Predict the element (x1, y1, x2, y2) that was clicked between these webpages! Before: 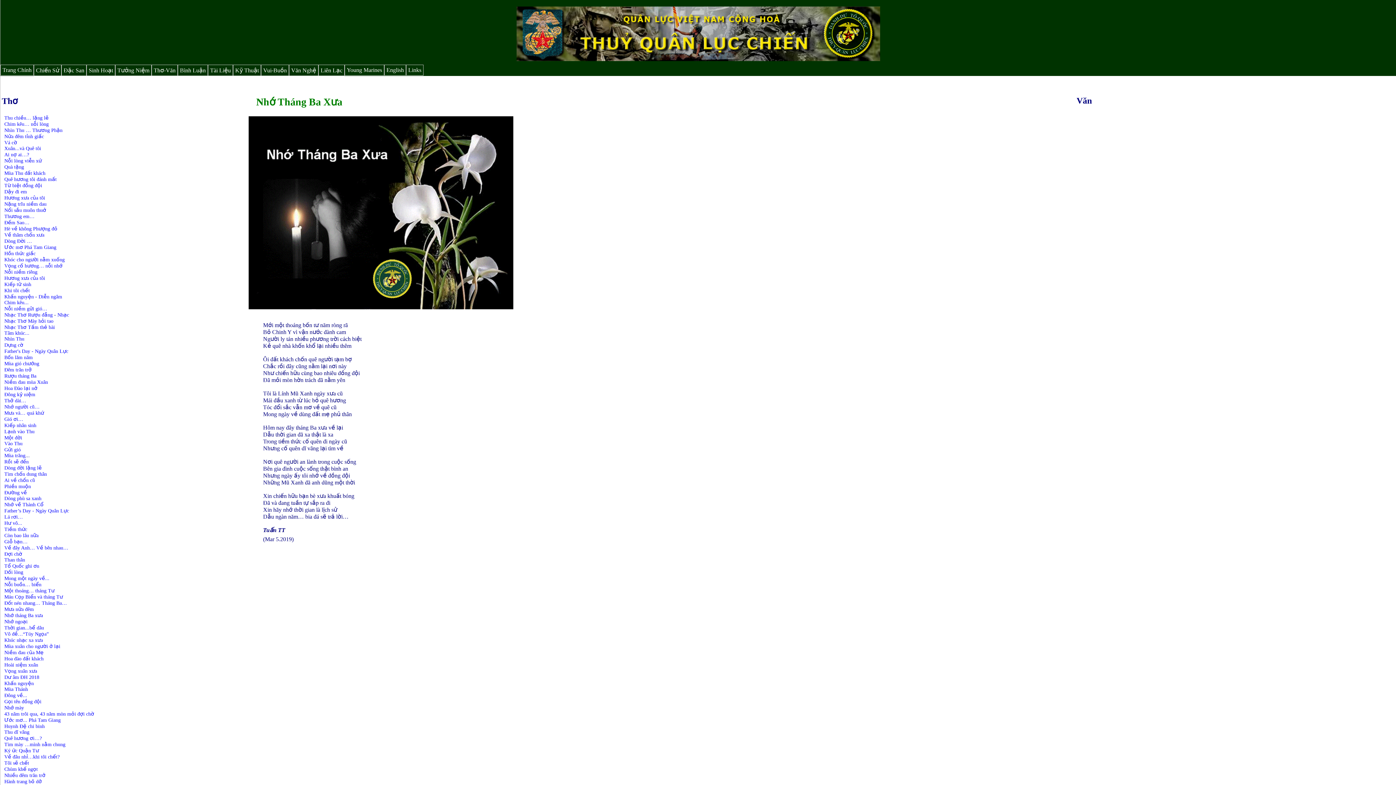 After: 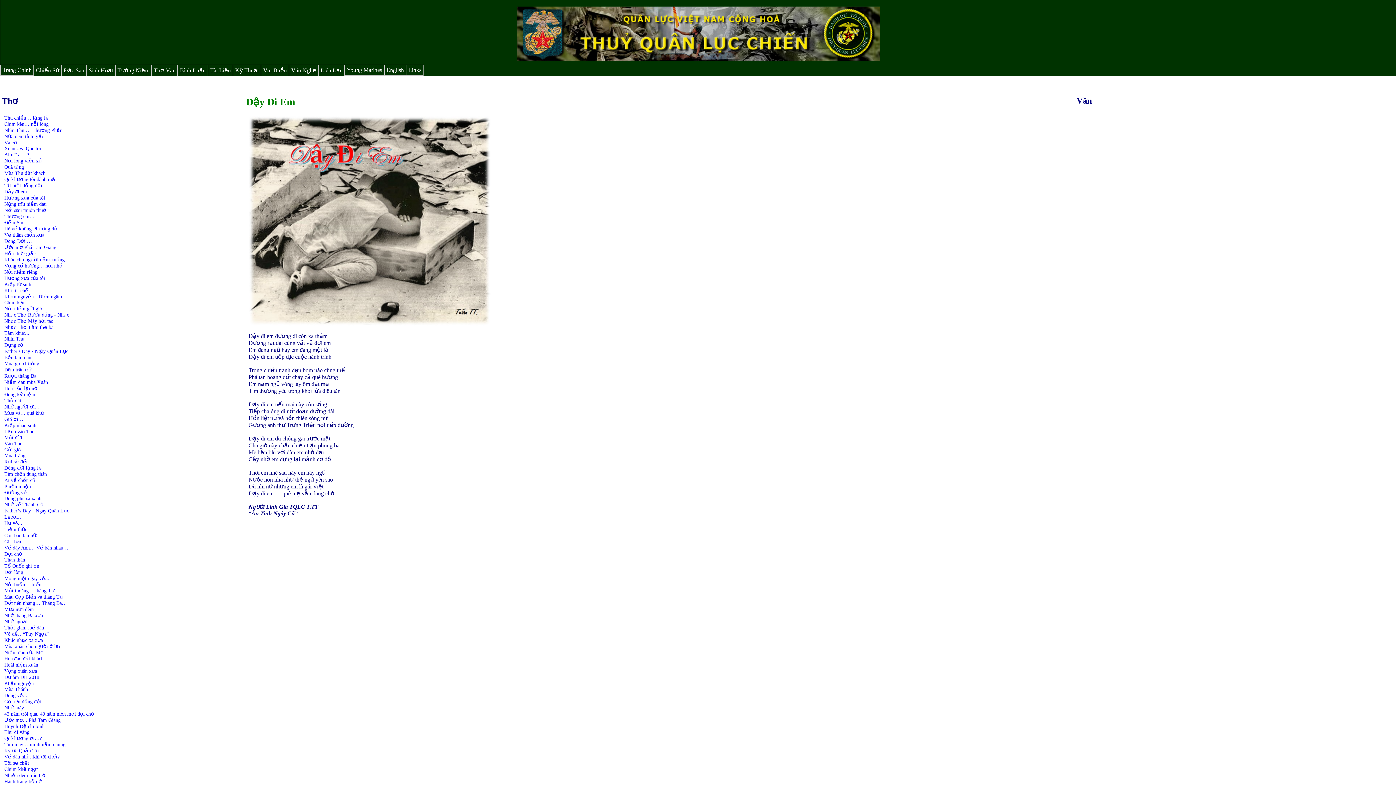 Action: label: Dậy đi em bbox: (4, 189, 26, 194)